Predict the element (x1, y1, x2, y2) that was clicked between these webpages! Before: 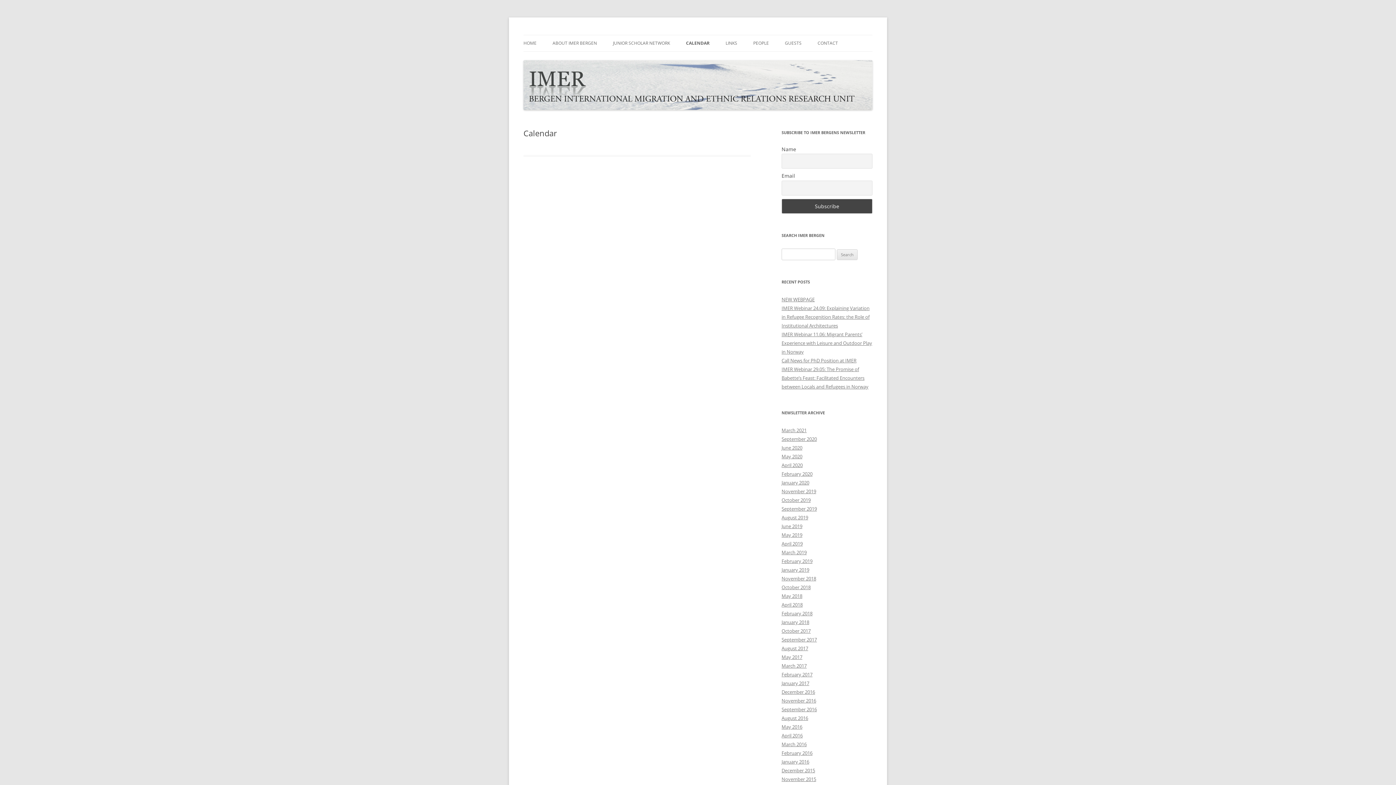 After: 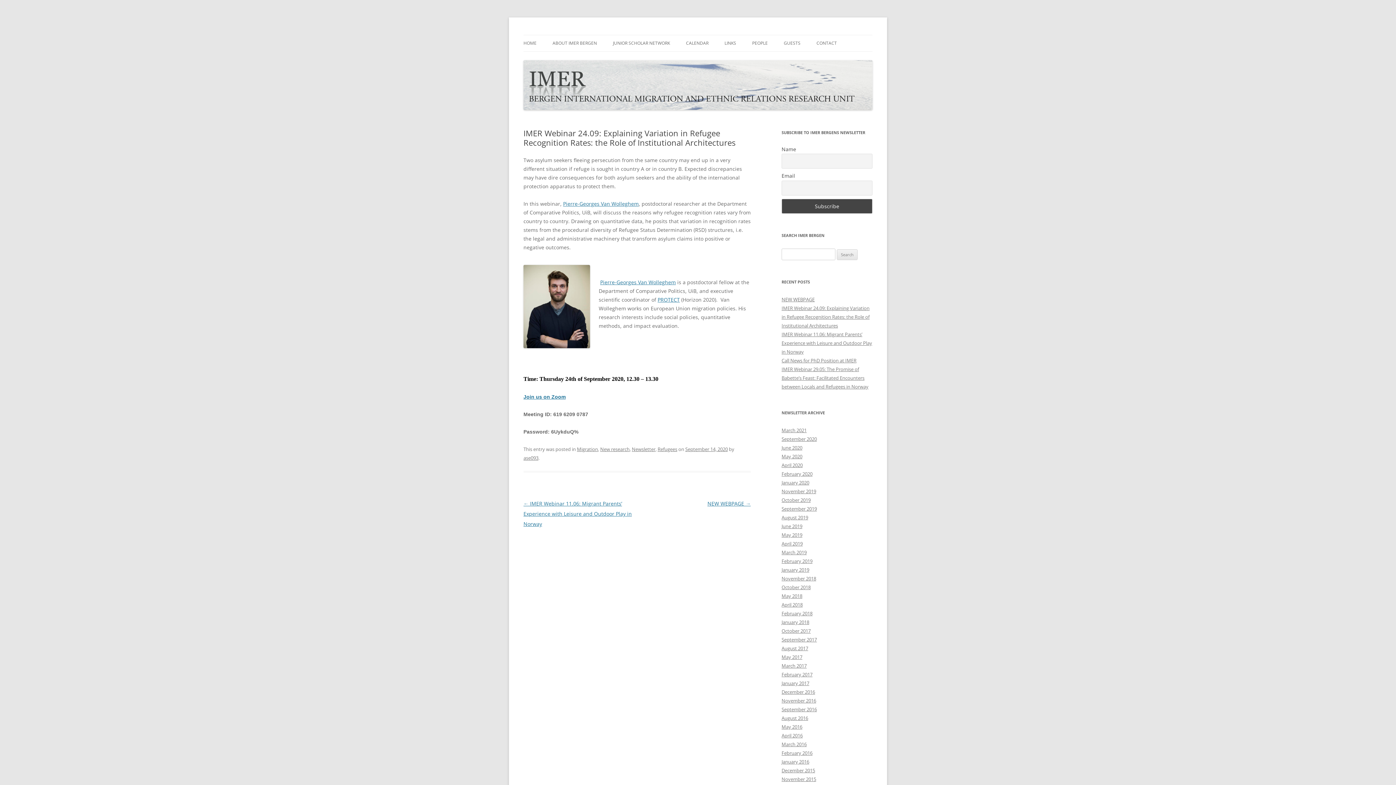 Action: bbox: (781, 305, 869, 329) label: IMER Webinar 24.09: Explaining Variation in Refugee Recognition Rates: the Role of Institutional Architectures